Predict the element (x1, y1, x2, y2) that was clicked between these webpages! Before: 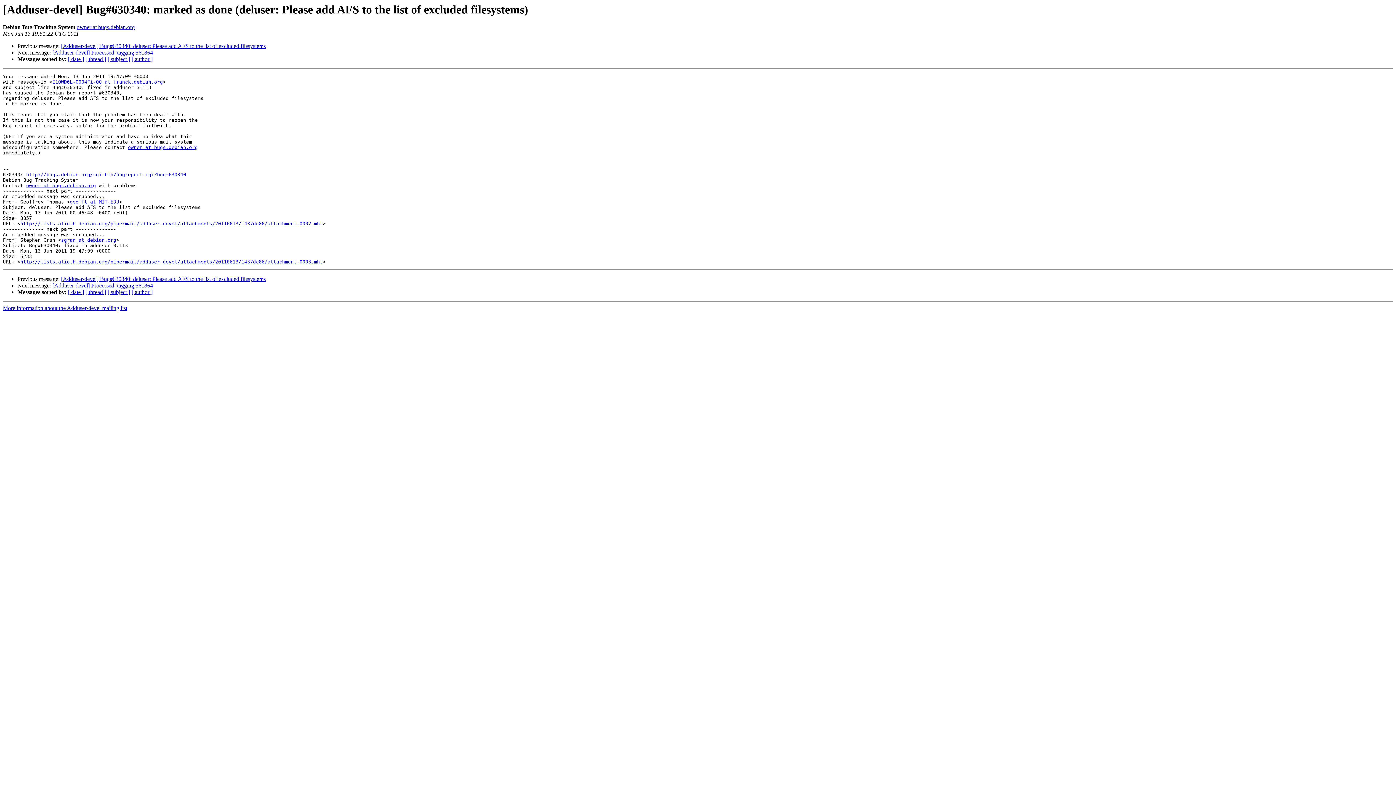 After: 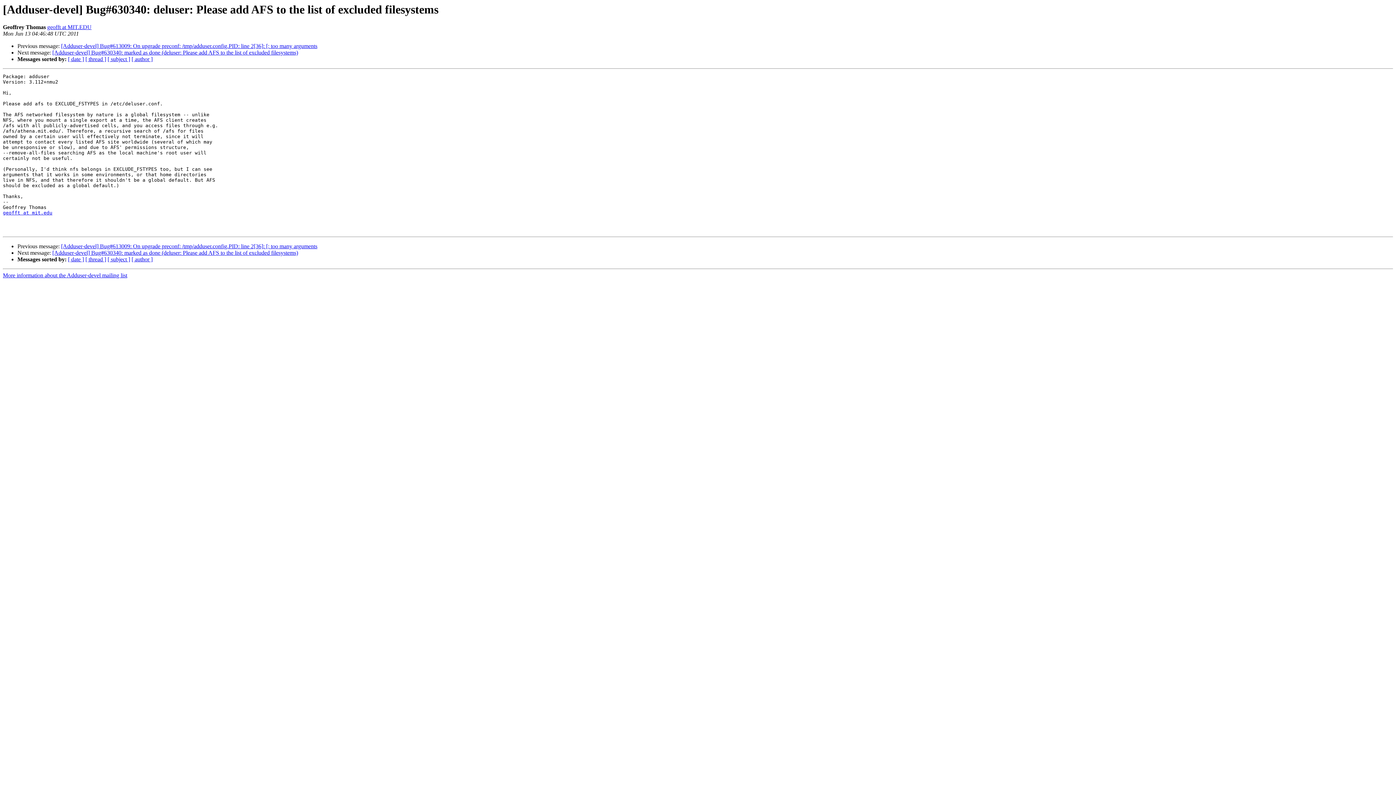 Action: bbox: (61, 276, 265, 282) label: [Adduser-devel] Bug#630340: deluser: Please add AFS to the list of excluded filesystems